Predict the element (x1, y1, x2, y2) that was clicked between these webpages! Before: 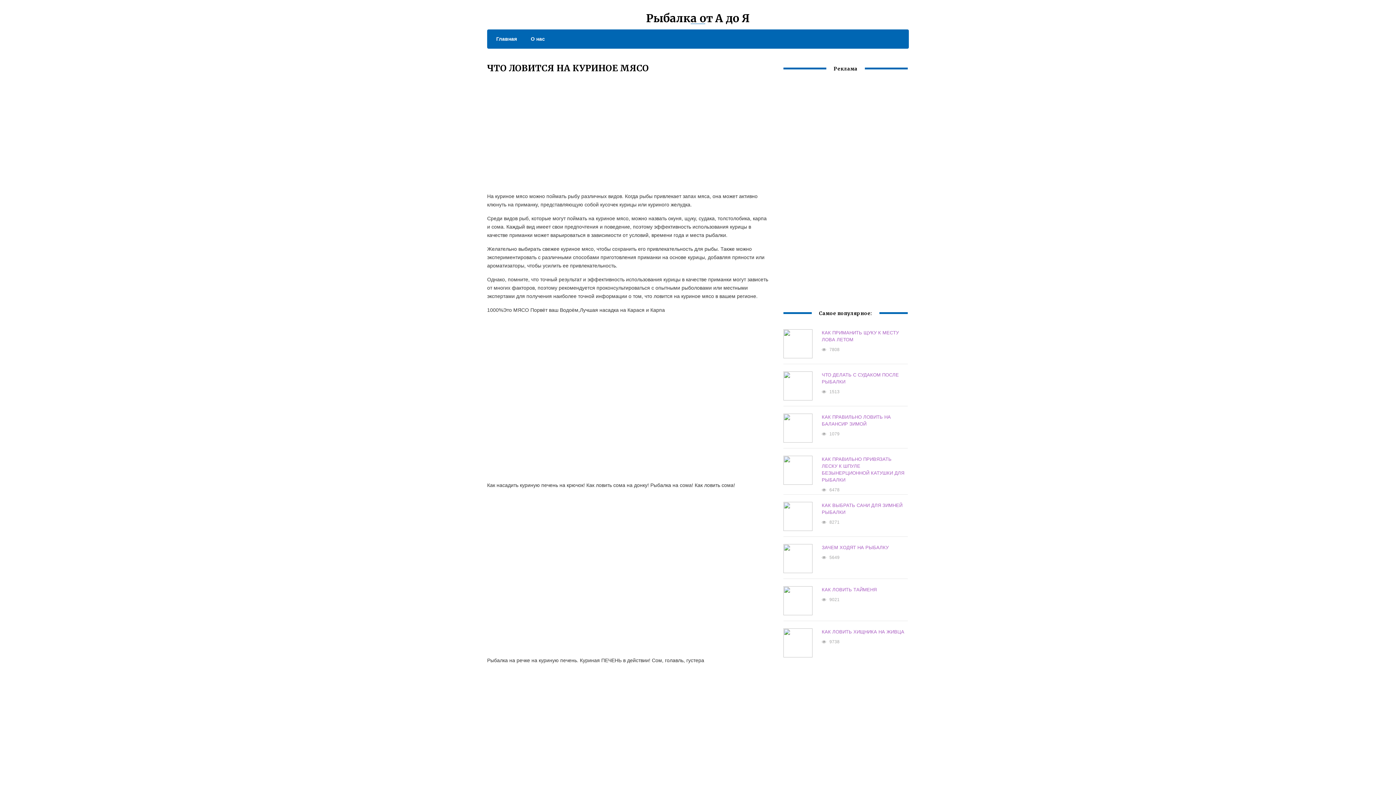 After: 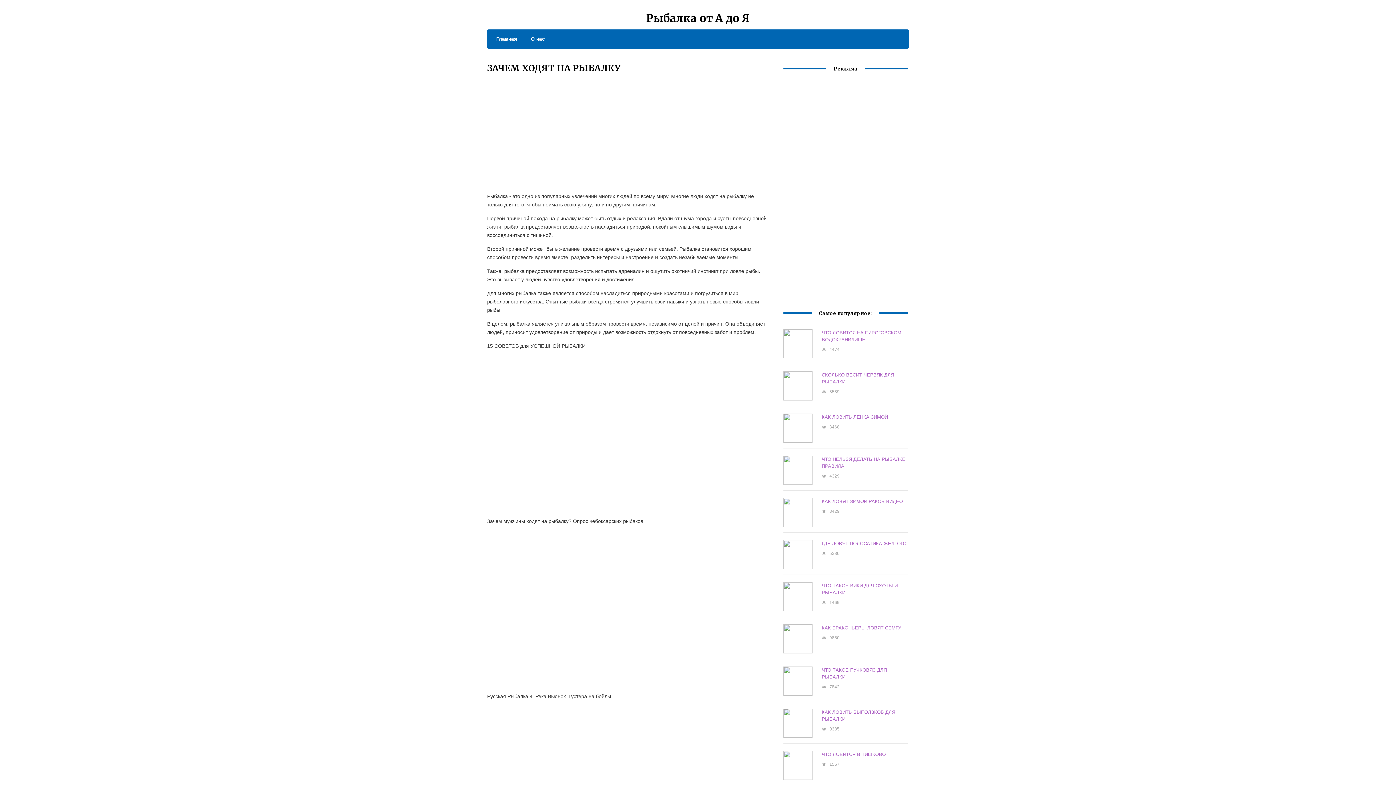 Action: label: ЗАЧЕМ ХОДЯТ НА РЫБАЛКУ bbox: (821, 545, 888, 550)